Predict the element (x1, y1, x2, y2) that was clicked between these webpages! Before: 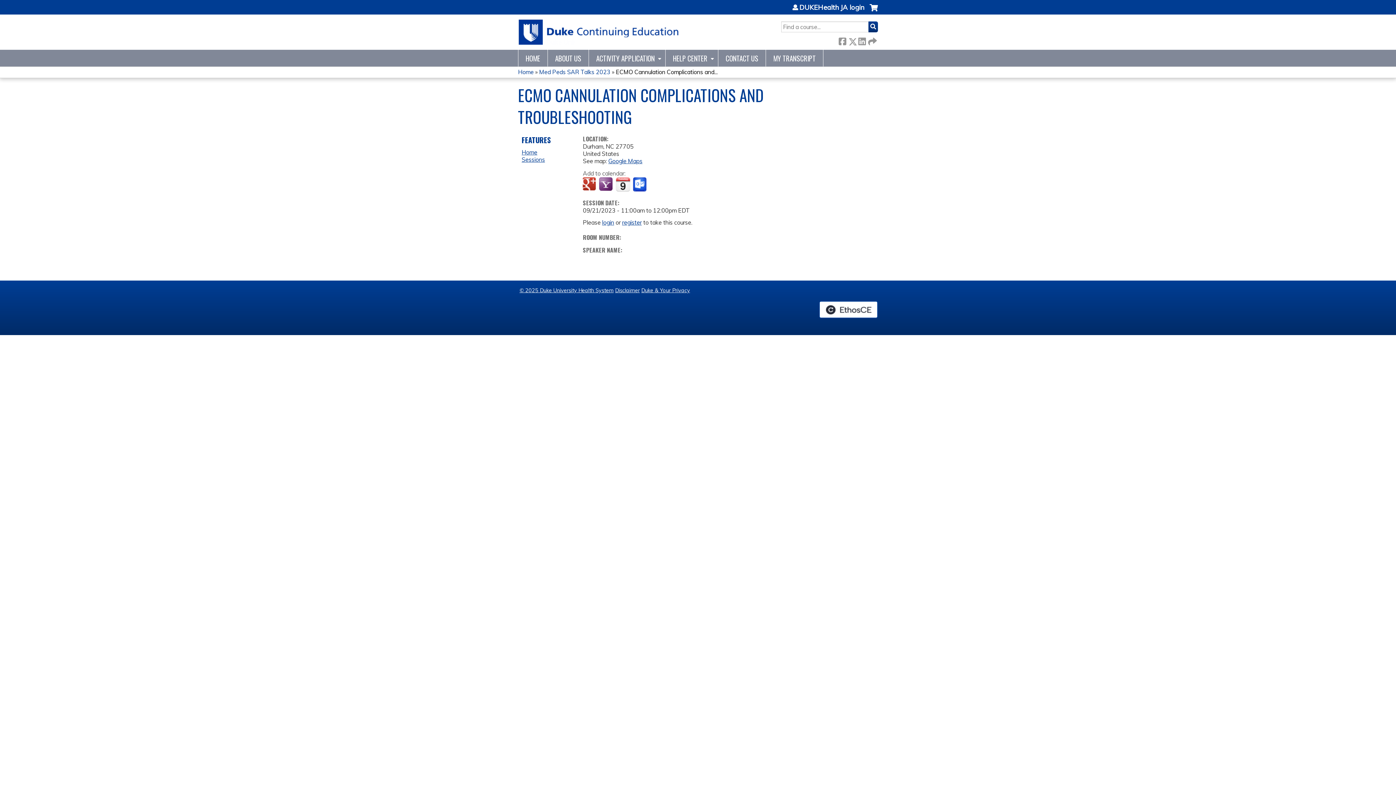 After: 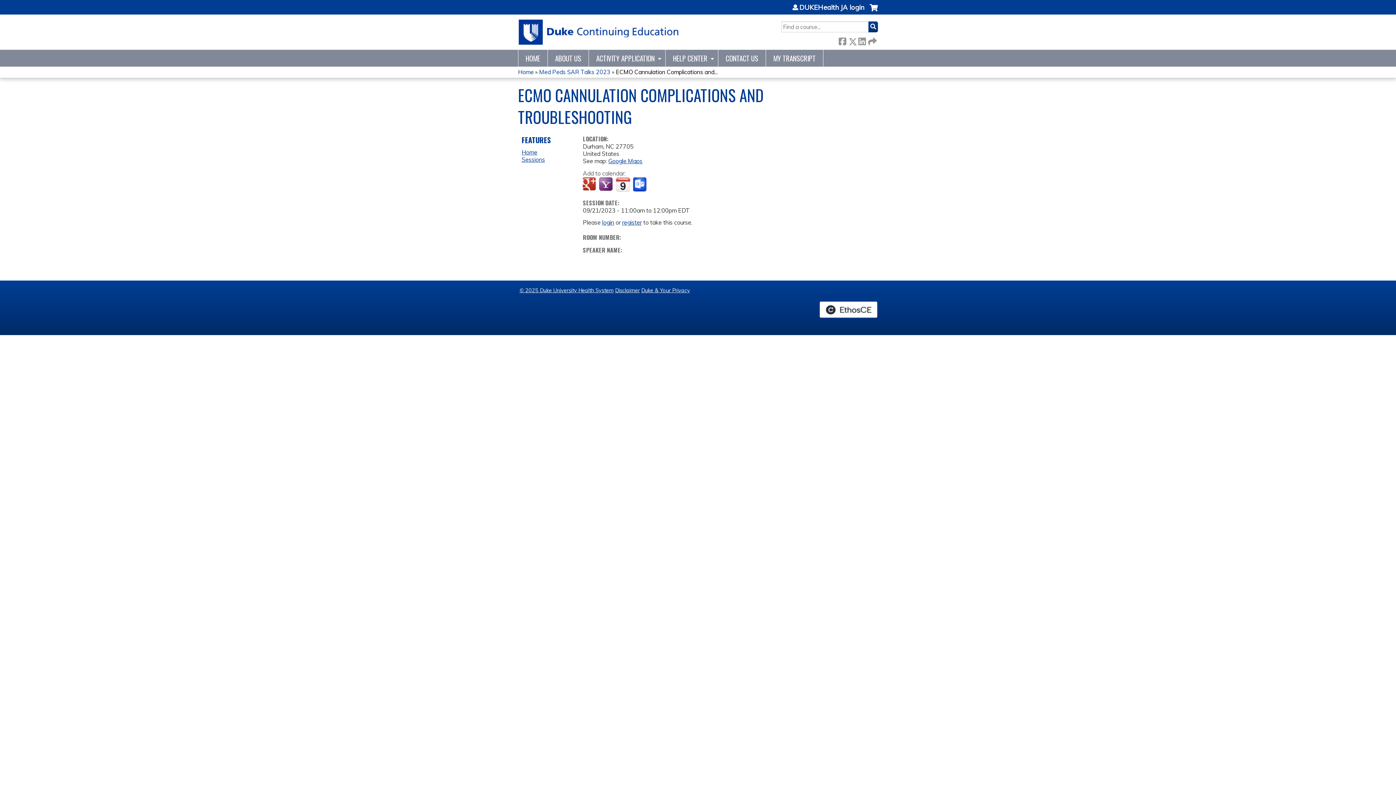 Action: label: Add to yahoo calendar bbox: (599, 177, 614, 192)